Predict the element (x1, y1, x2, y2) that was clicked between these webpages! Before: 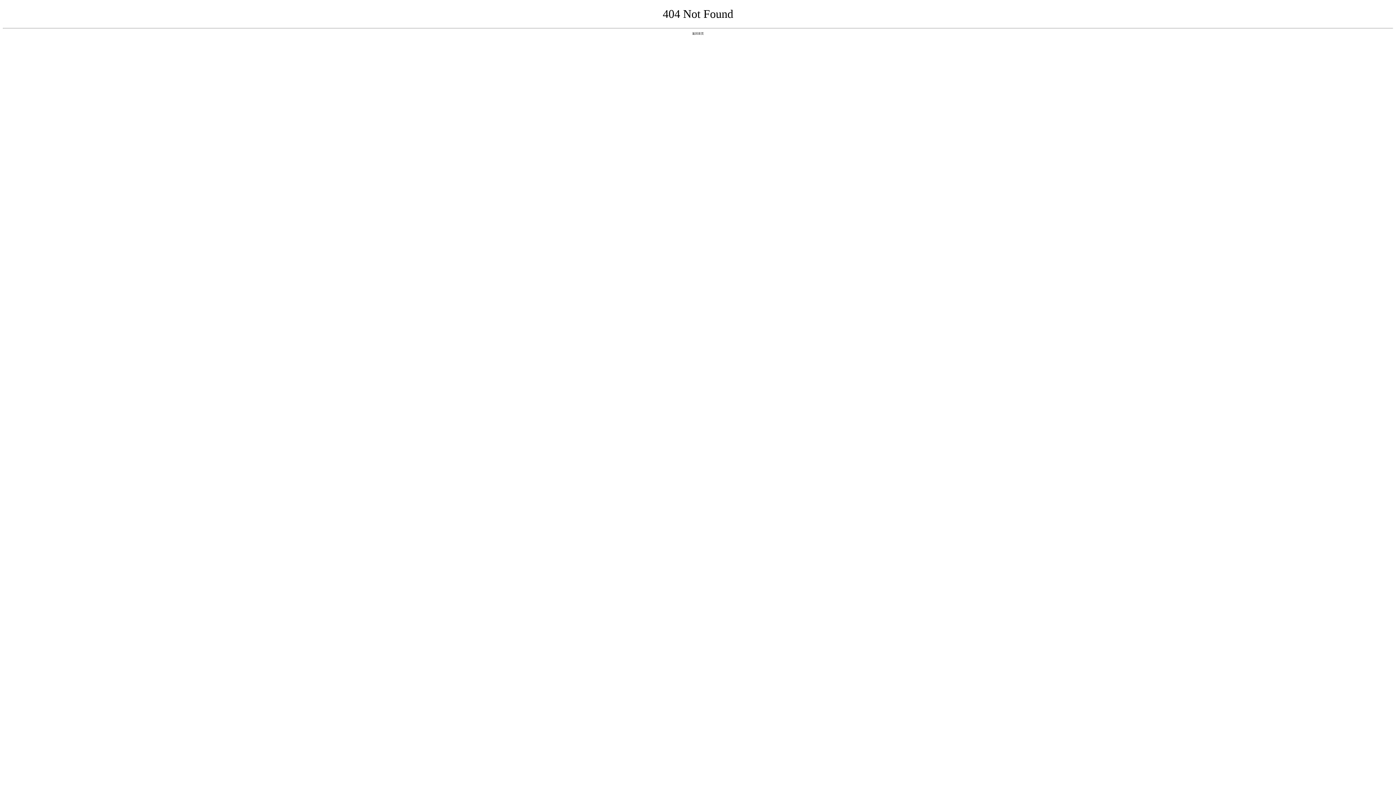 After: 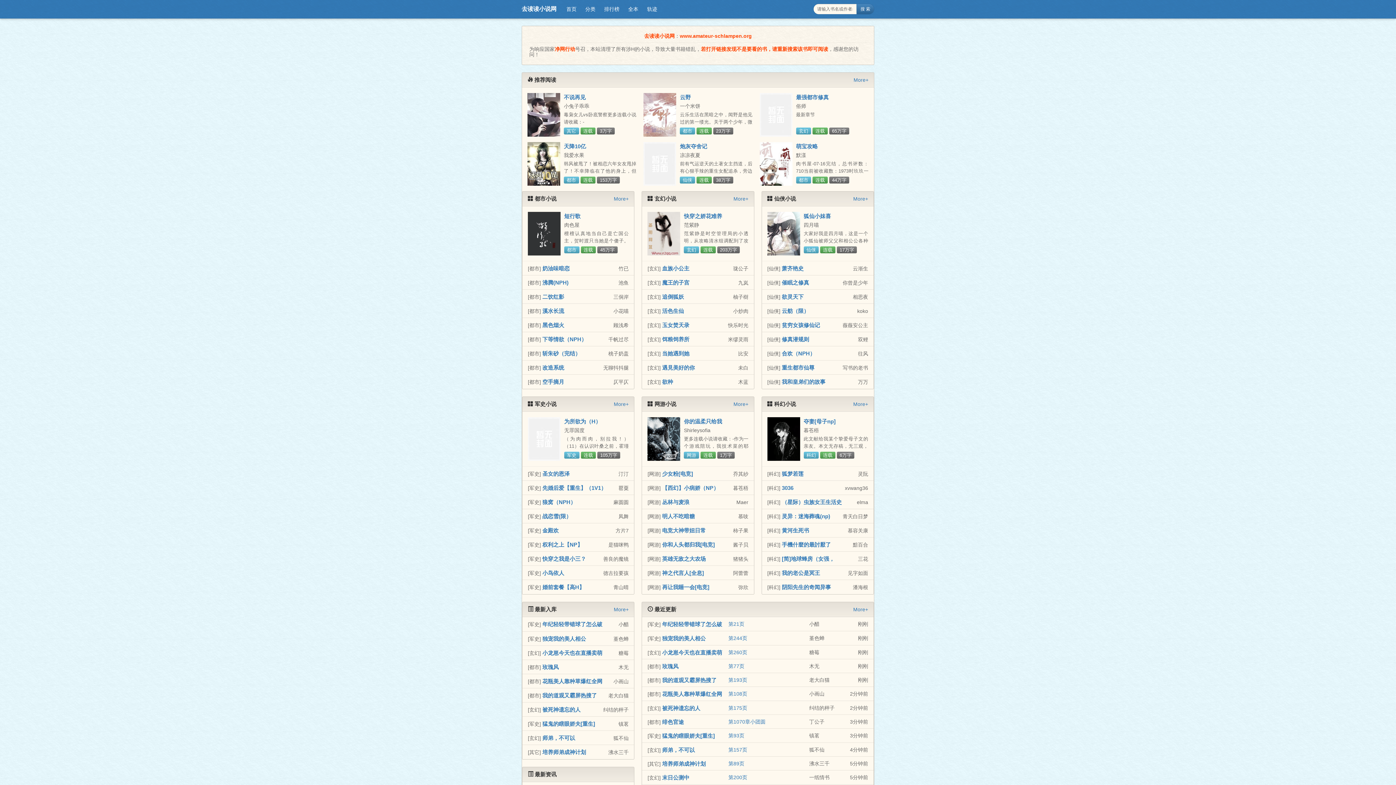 Action: label: 返回首页 bbox: (692, 31, 704, 35)